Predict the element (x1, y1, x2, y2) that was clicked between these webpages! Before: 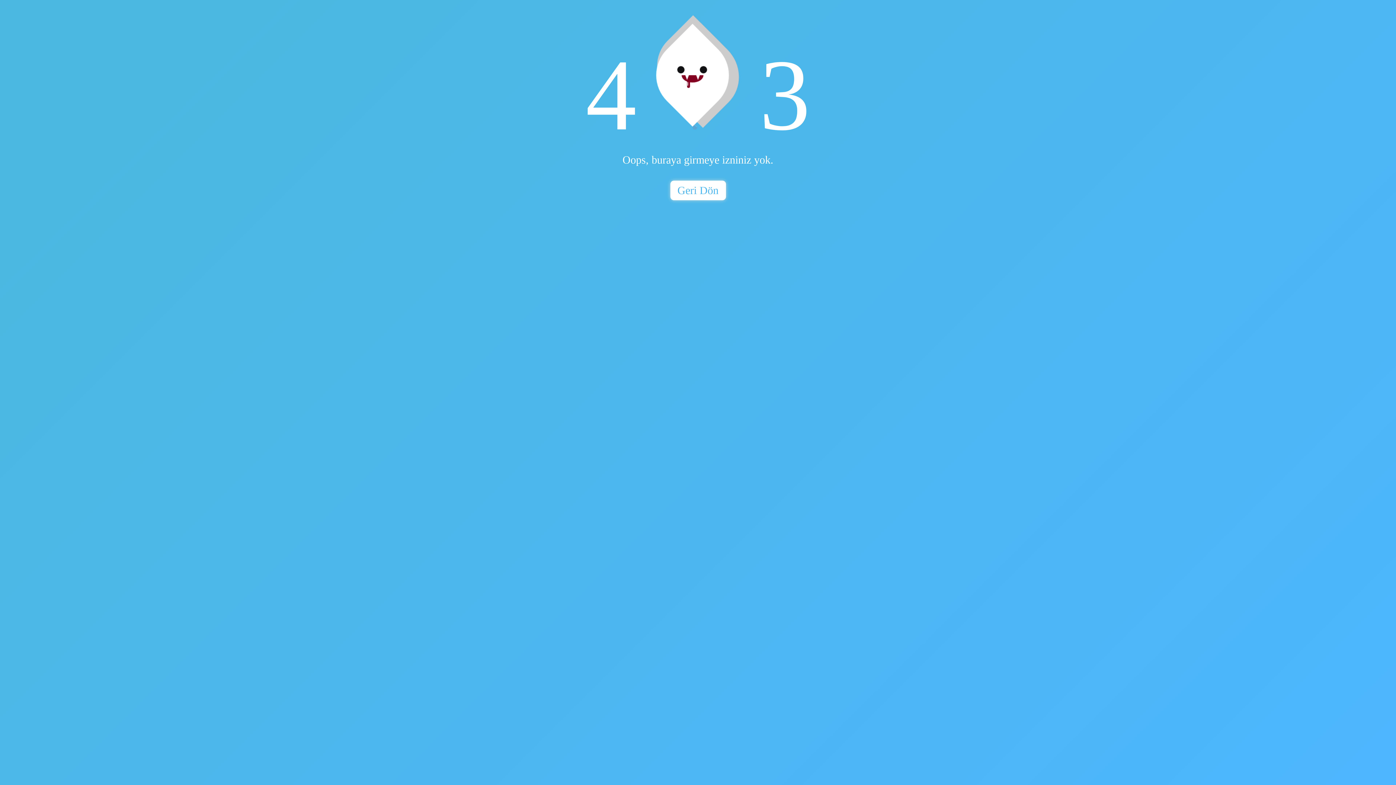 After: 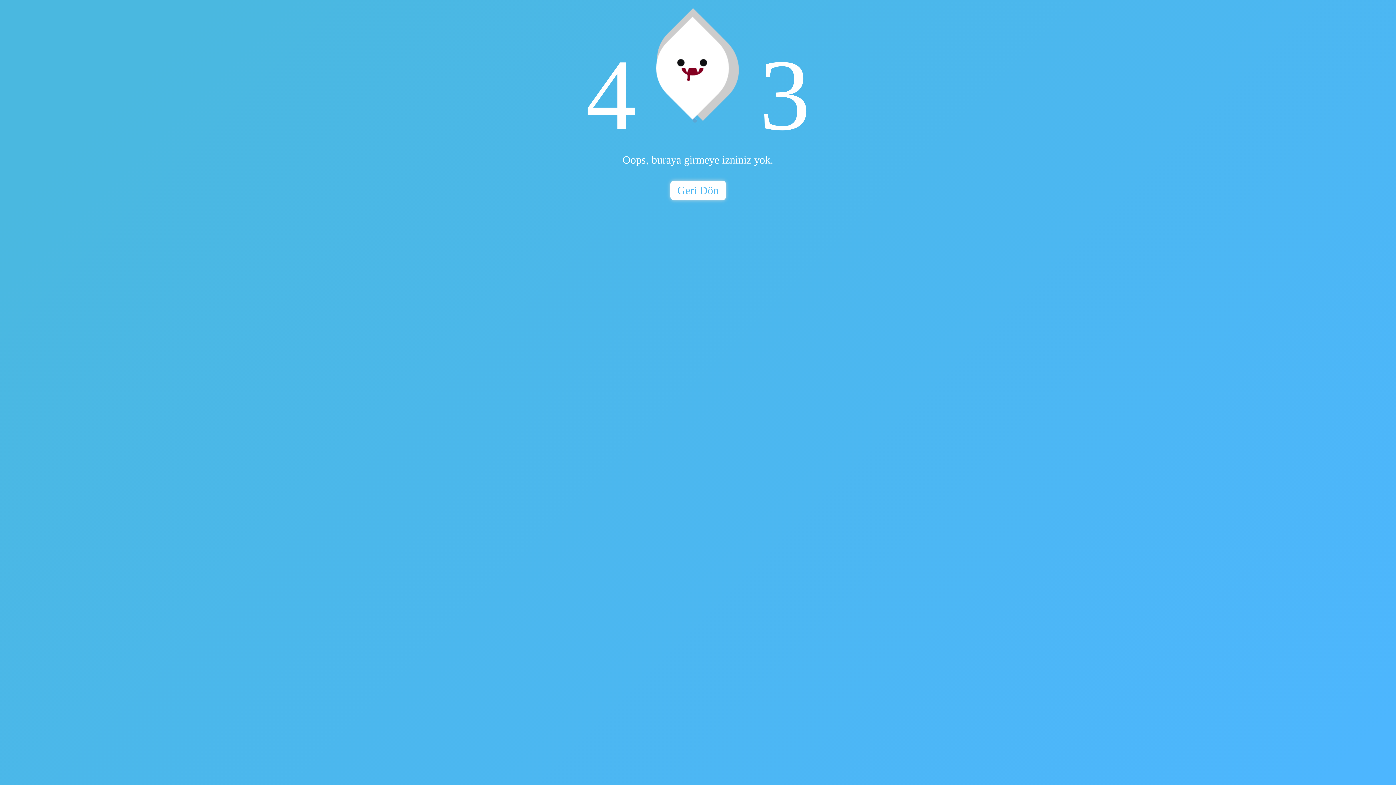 Action: bbox: (670, 180, 726, 200) label: Geri Dön